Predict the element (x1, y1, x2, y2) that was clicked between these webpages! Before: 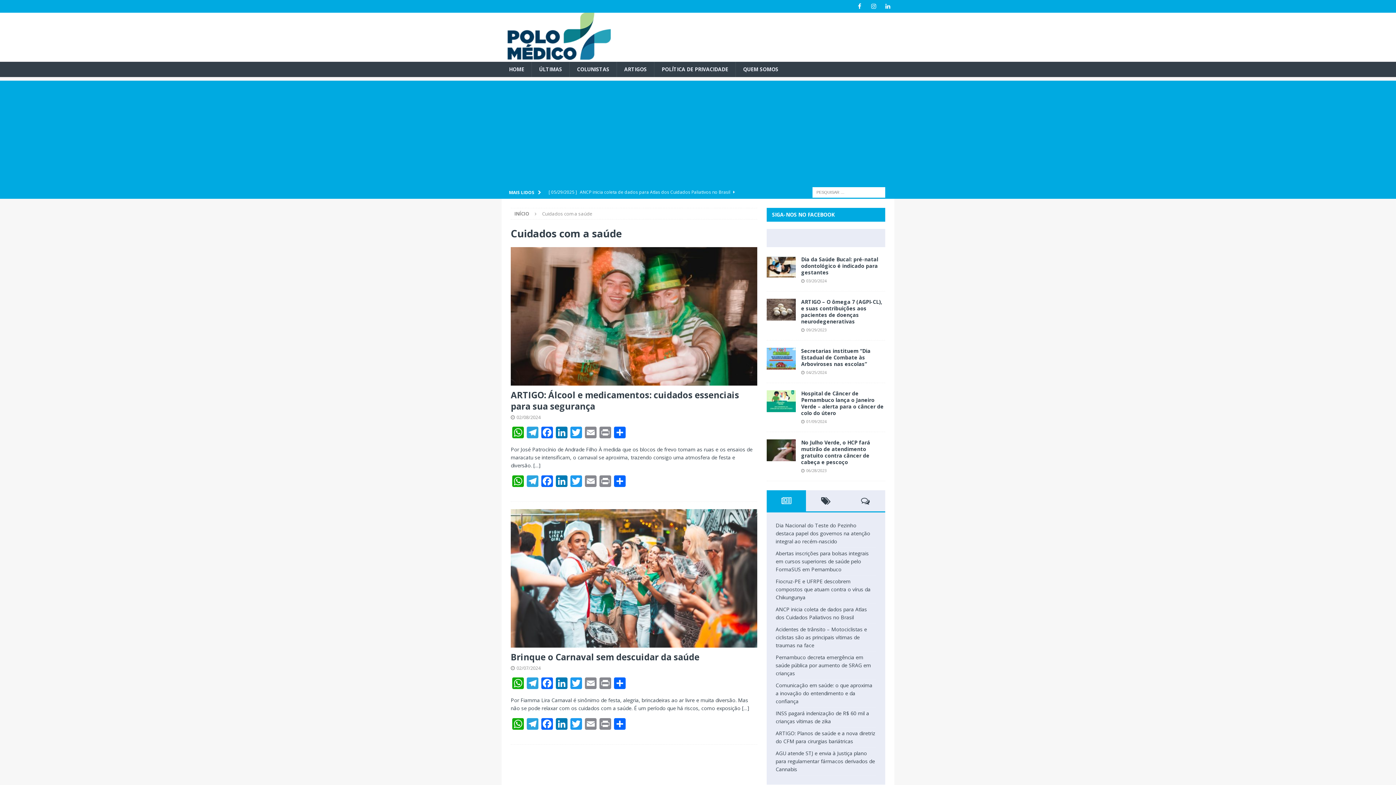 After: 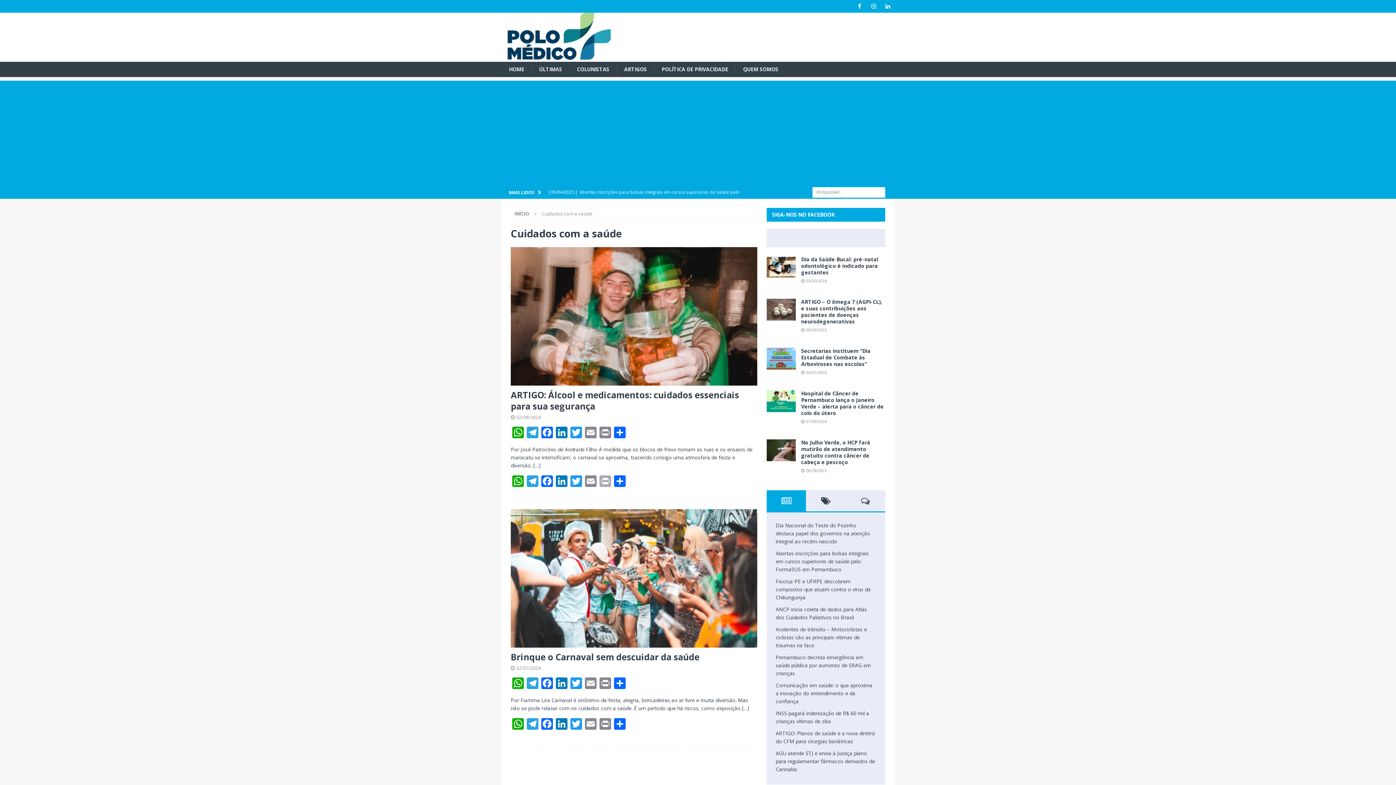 Action: label: Print bbox: (598, 475, 612, 488)